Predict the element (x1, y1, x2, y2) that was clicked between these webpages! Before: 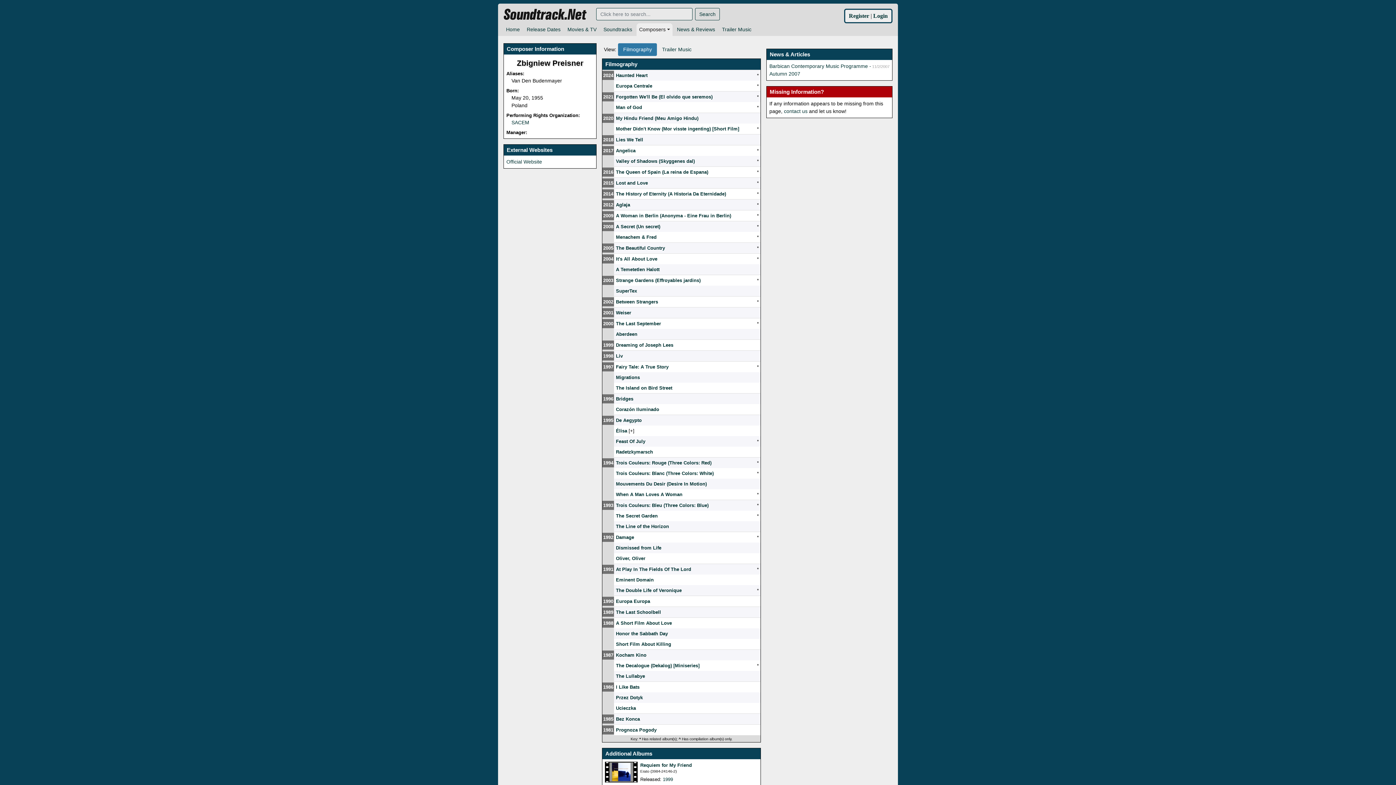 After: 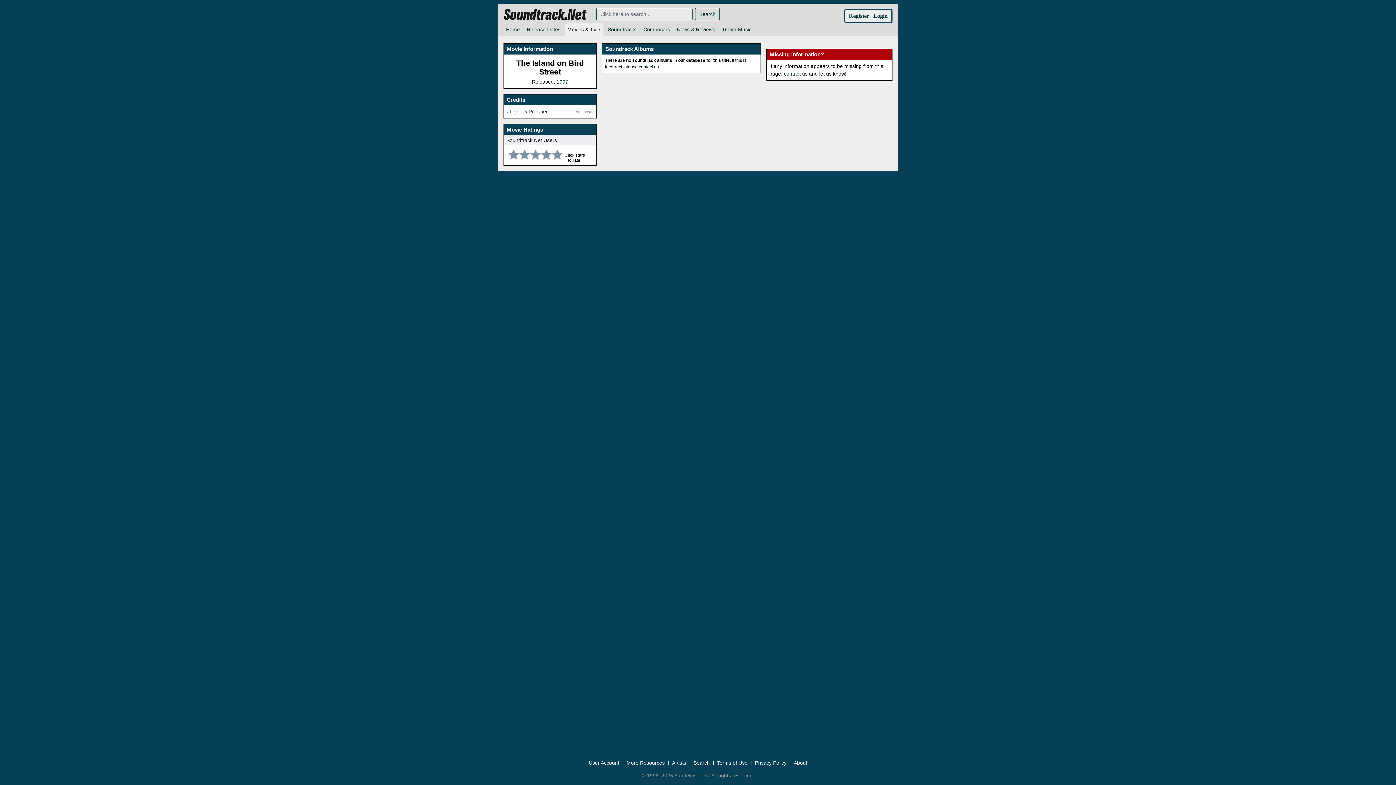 Action: bbox: (616, 385, 672, 391) label: The Island on Bird Street